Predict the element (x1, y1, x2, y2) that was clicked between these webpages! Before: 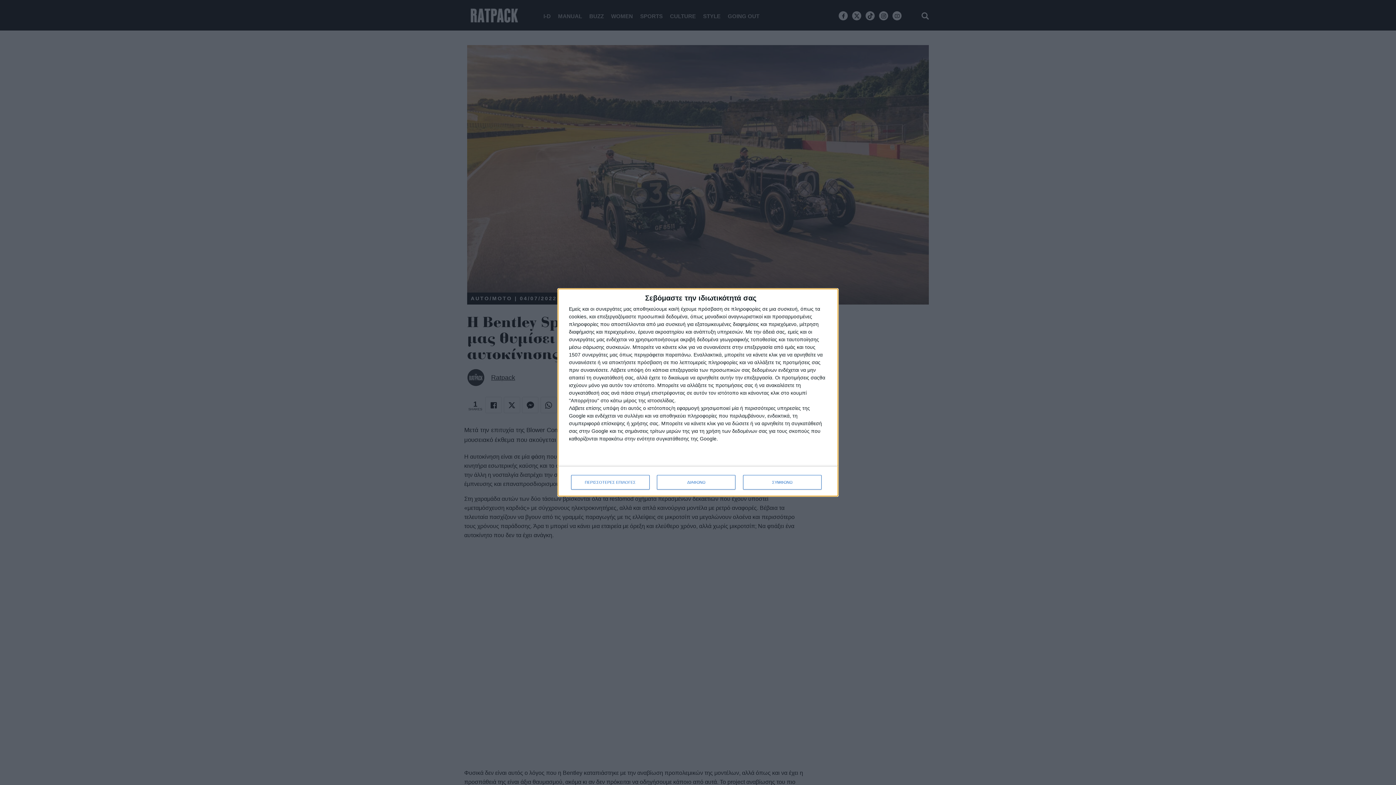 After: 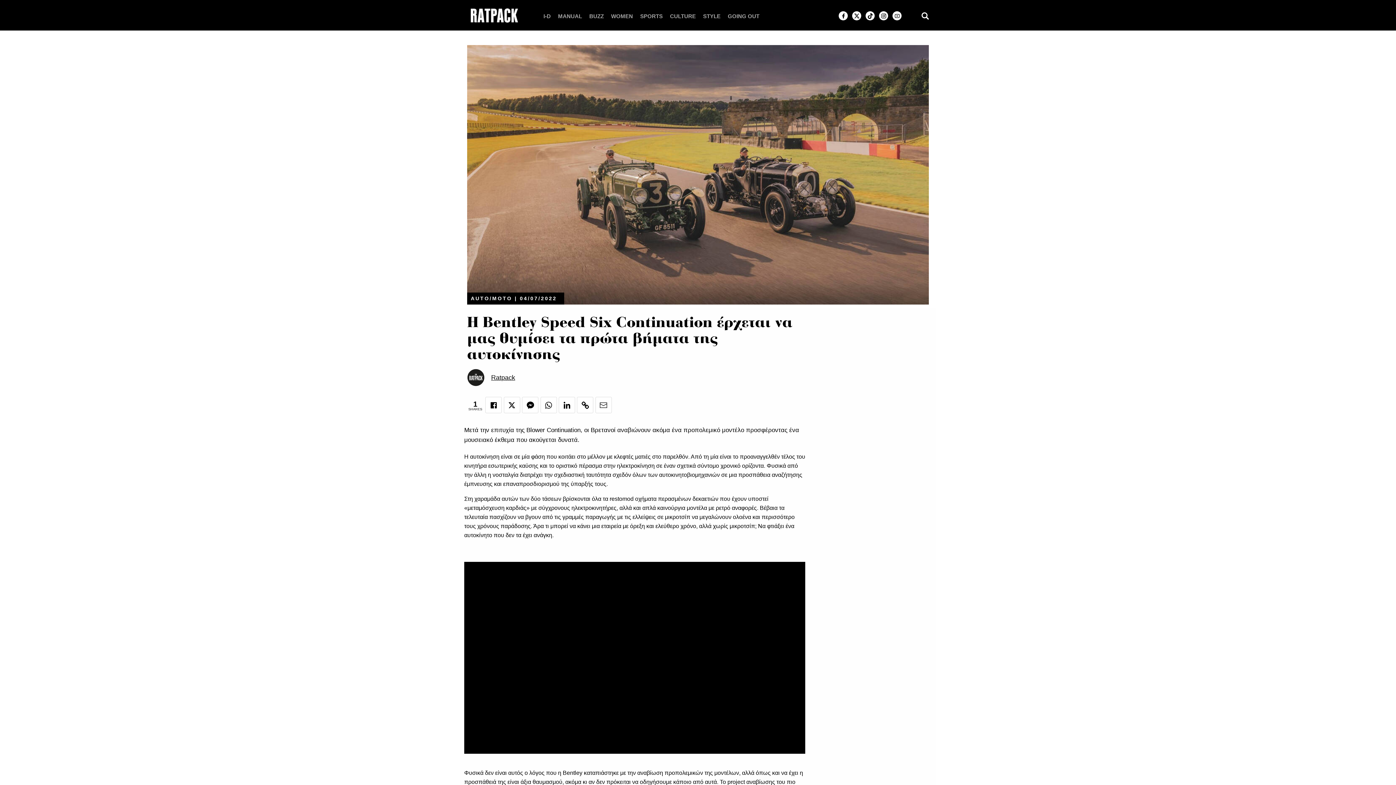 Action: label: ΔΙΑΦΩΝΩ bbox: (657, 475, 735, 489)